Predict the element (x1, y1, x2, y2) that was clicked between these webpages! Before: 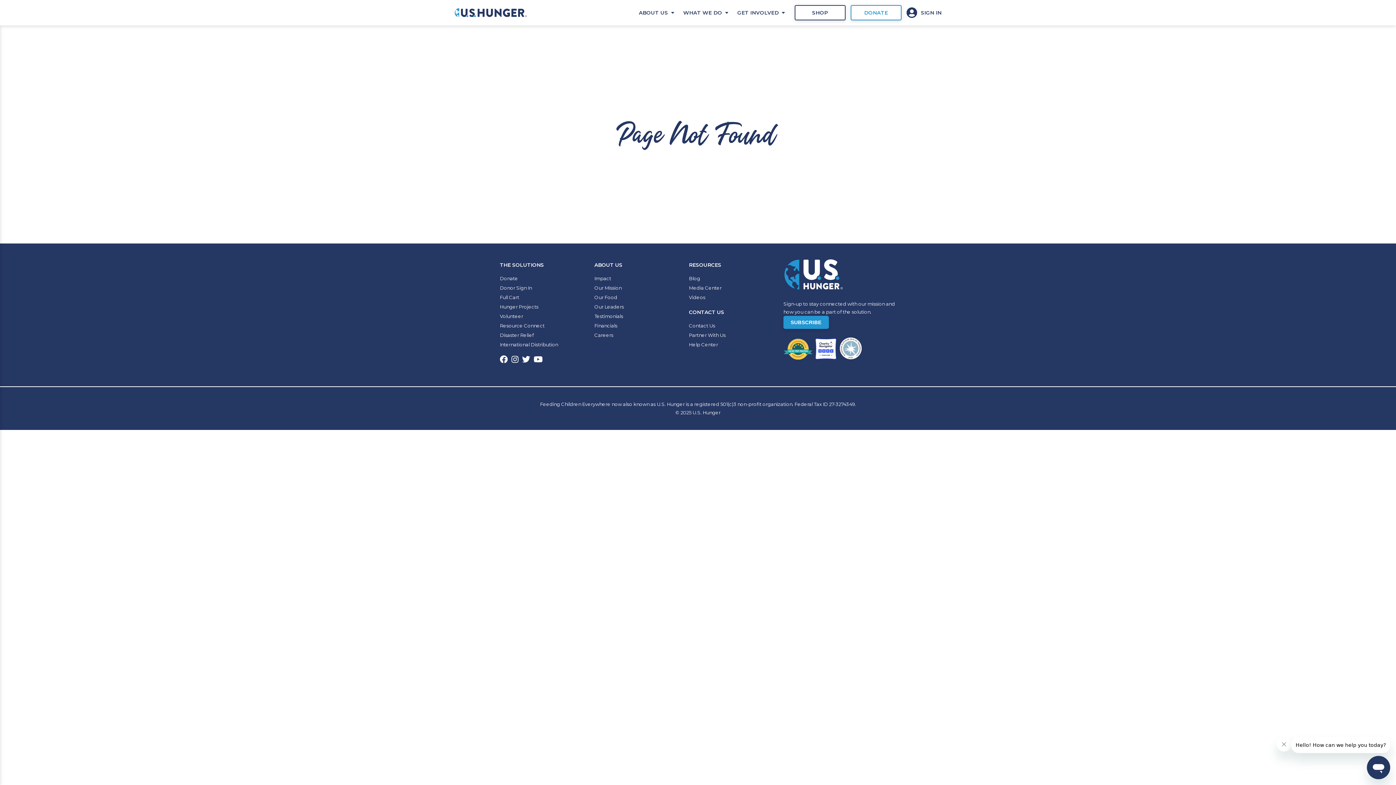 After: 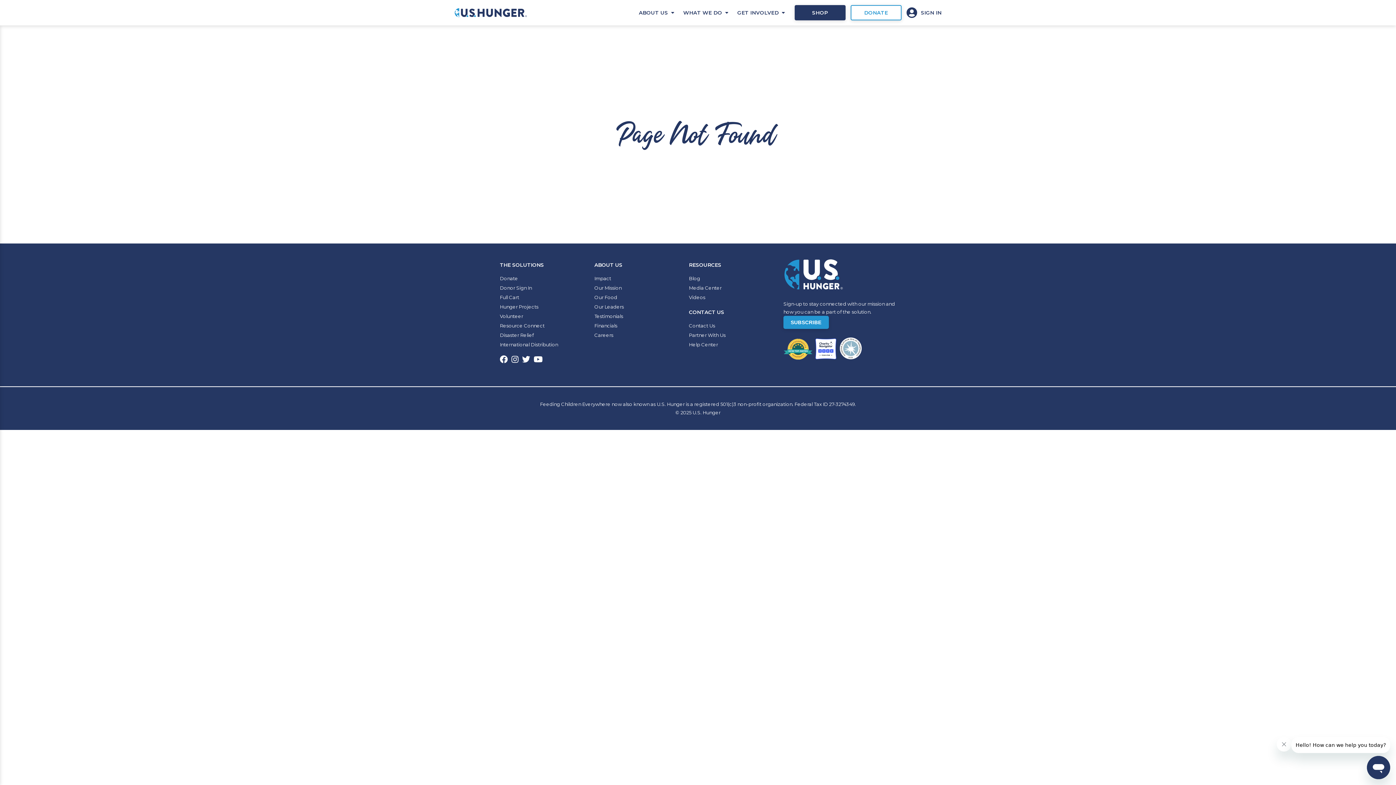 Action: bbox: (794, 5, 845, 20) label: SHOP